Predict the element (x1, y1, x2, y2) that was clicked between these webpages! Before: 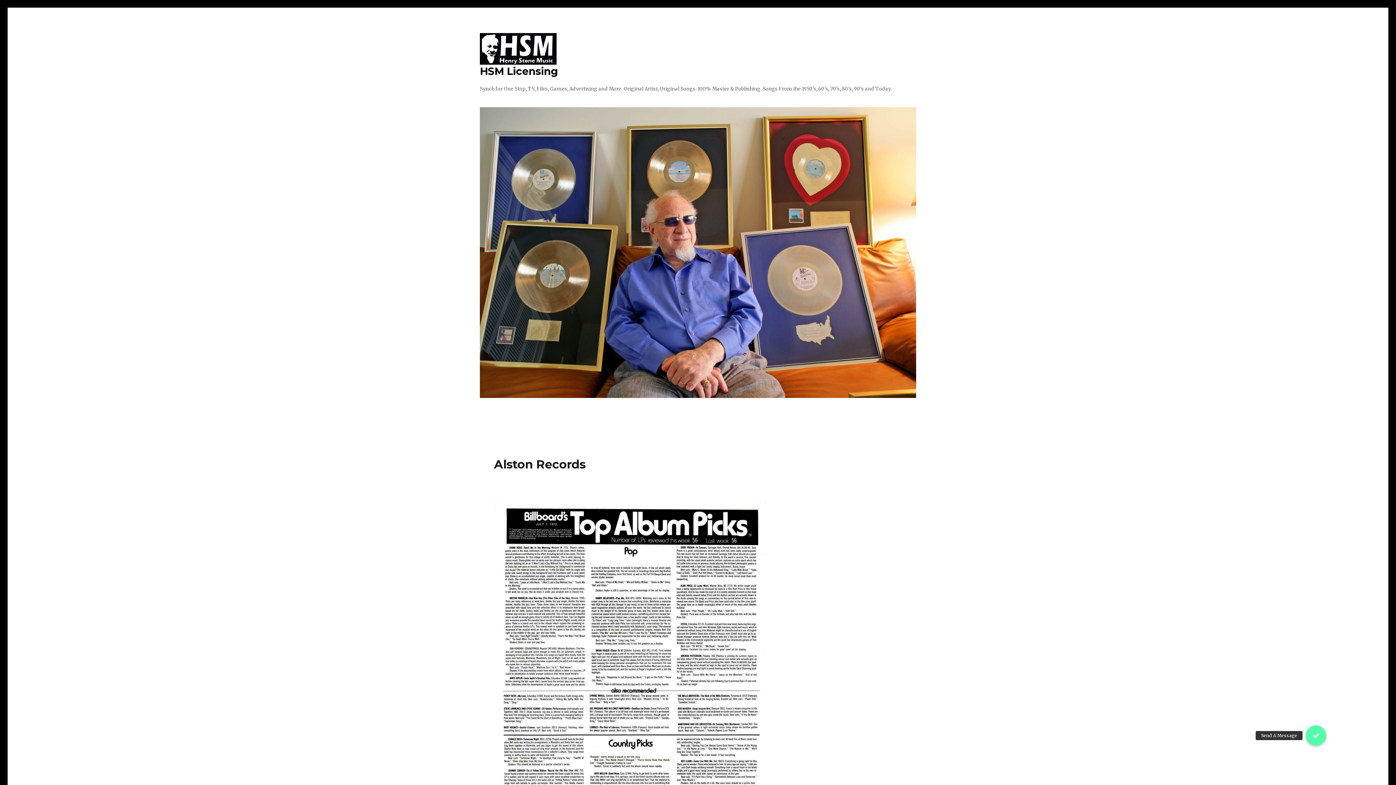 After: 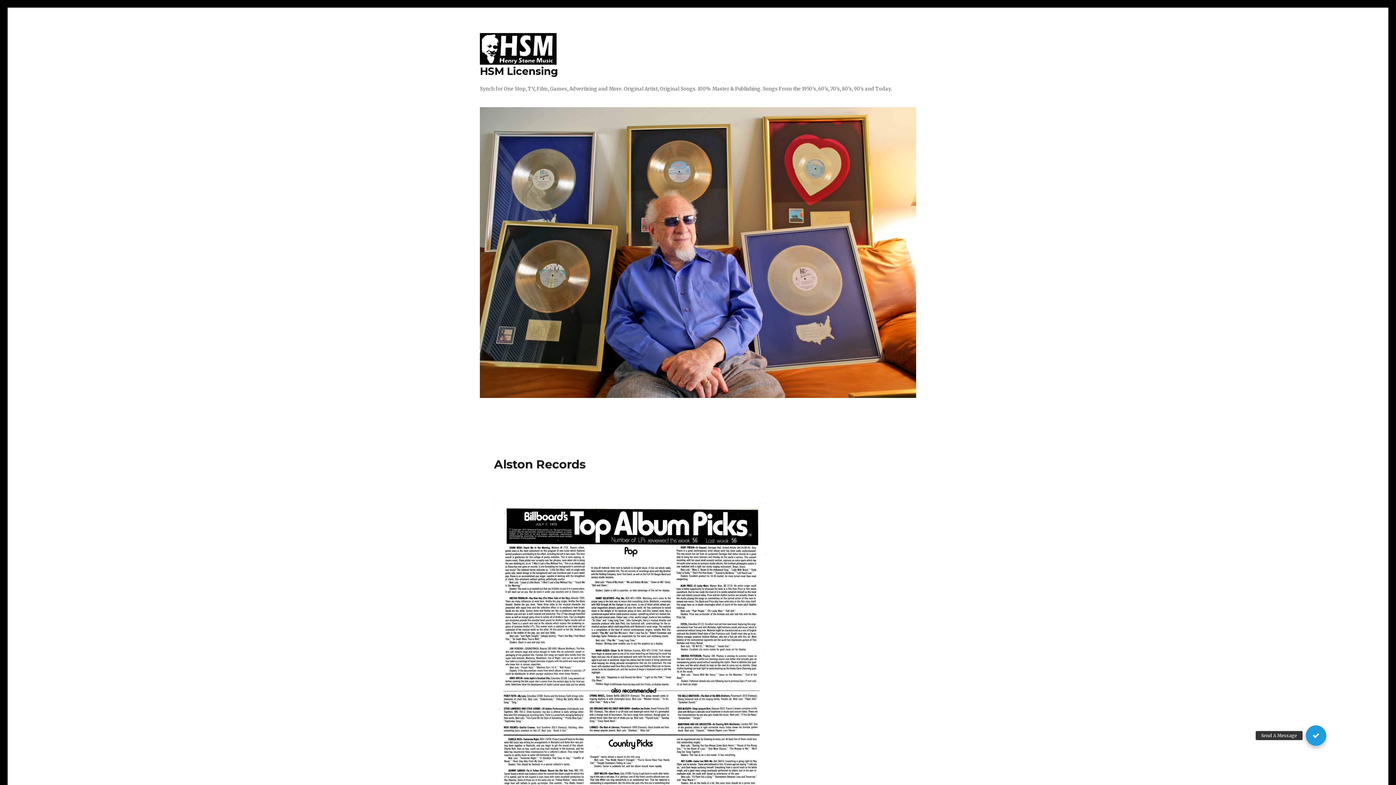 Action: bbox: (1306, 725, 1326, 746) label: Send A Message